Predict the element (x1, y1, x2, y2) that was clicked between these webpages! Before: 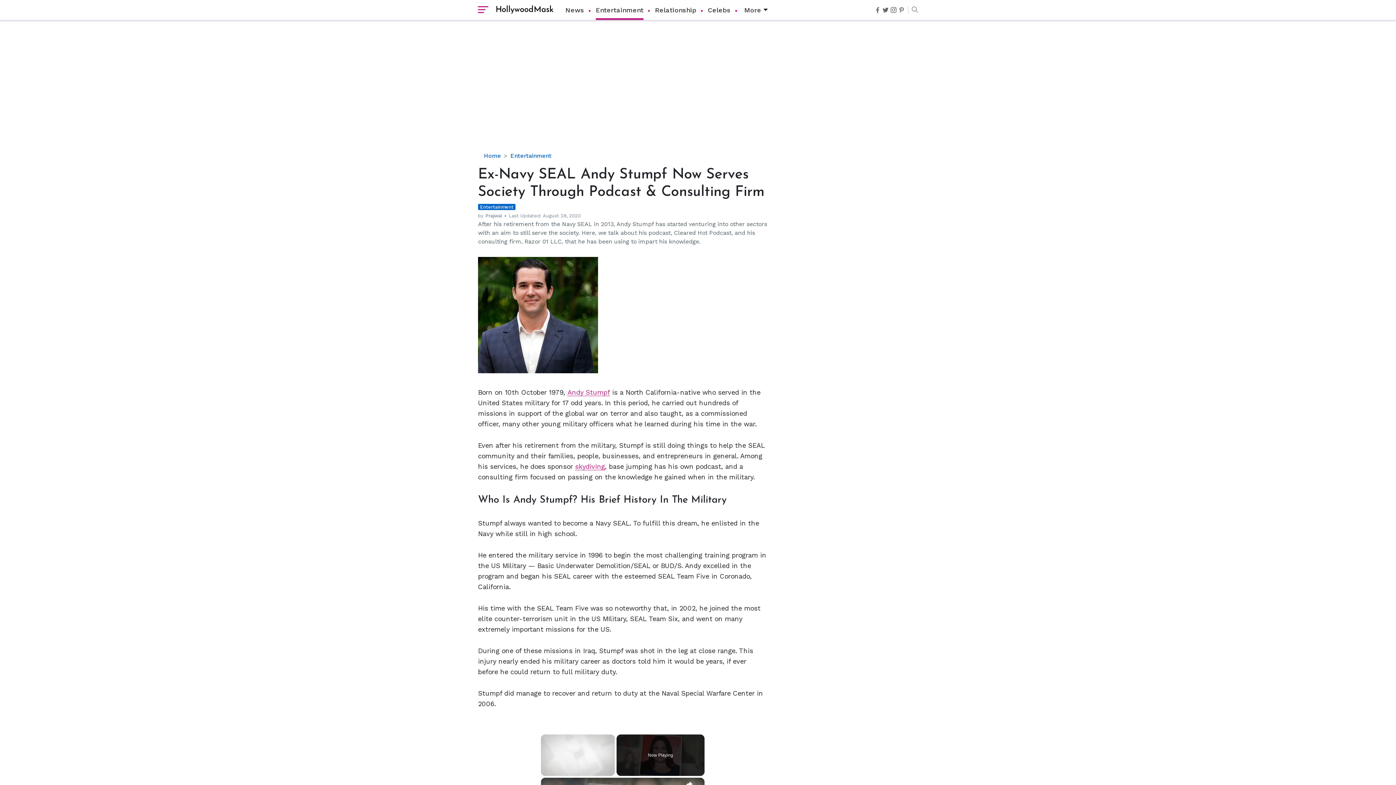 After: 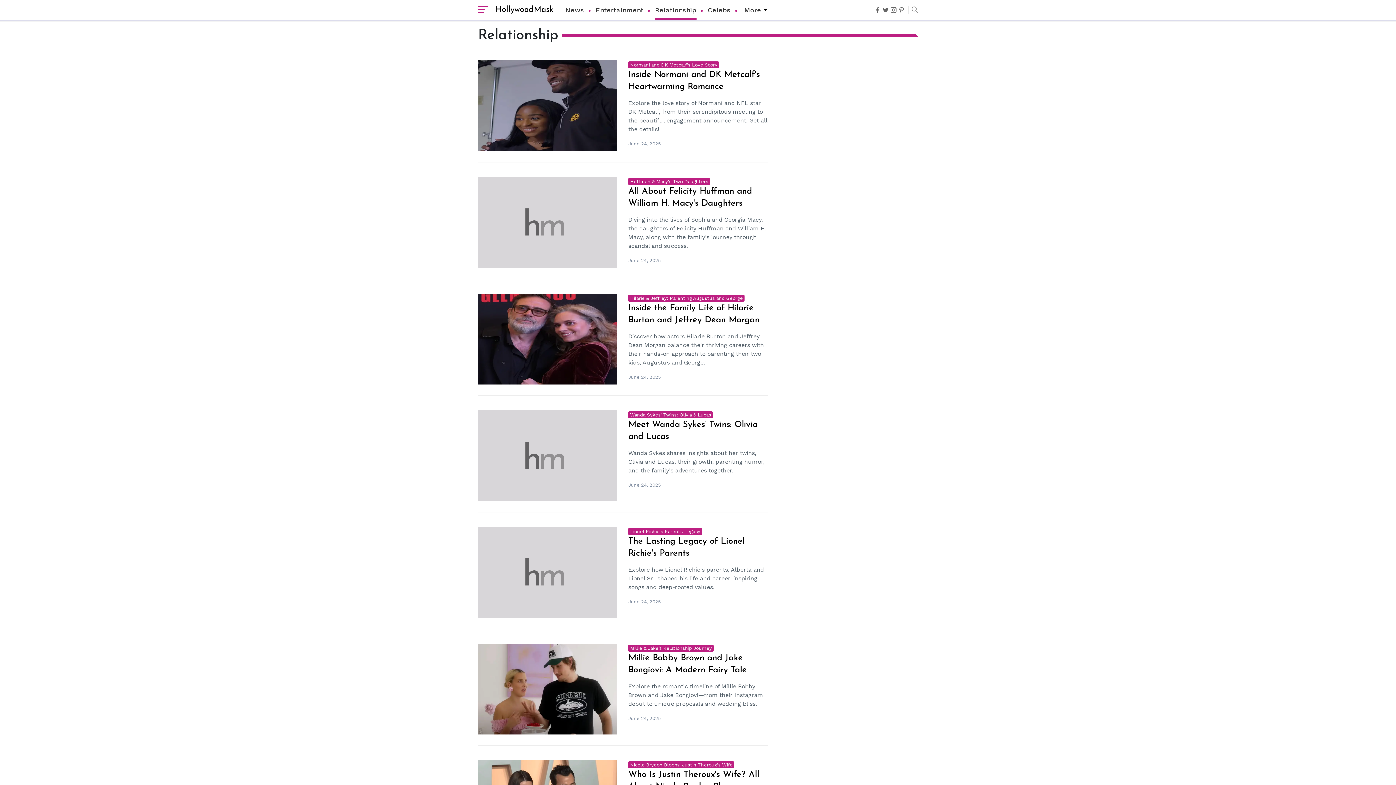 Action: bbox: (655, 0, 696, 20) label: Relationship